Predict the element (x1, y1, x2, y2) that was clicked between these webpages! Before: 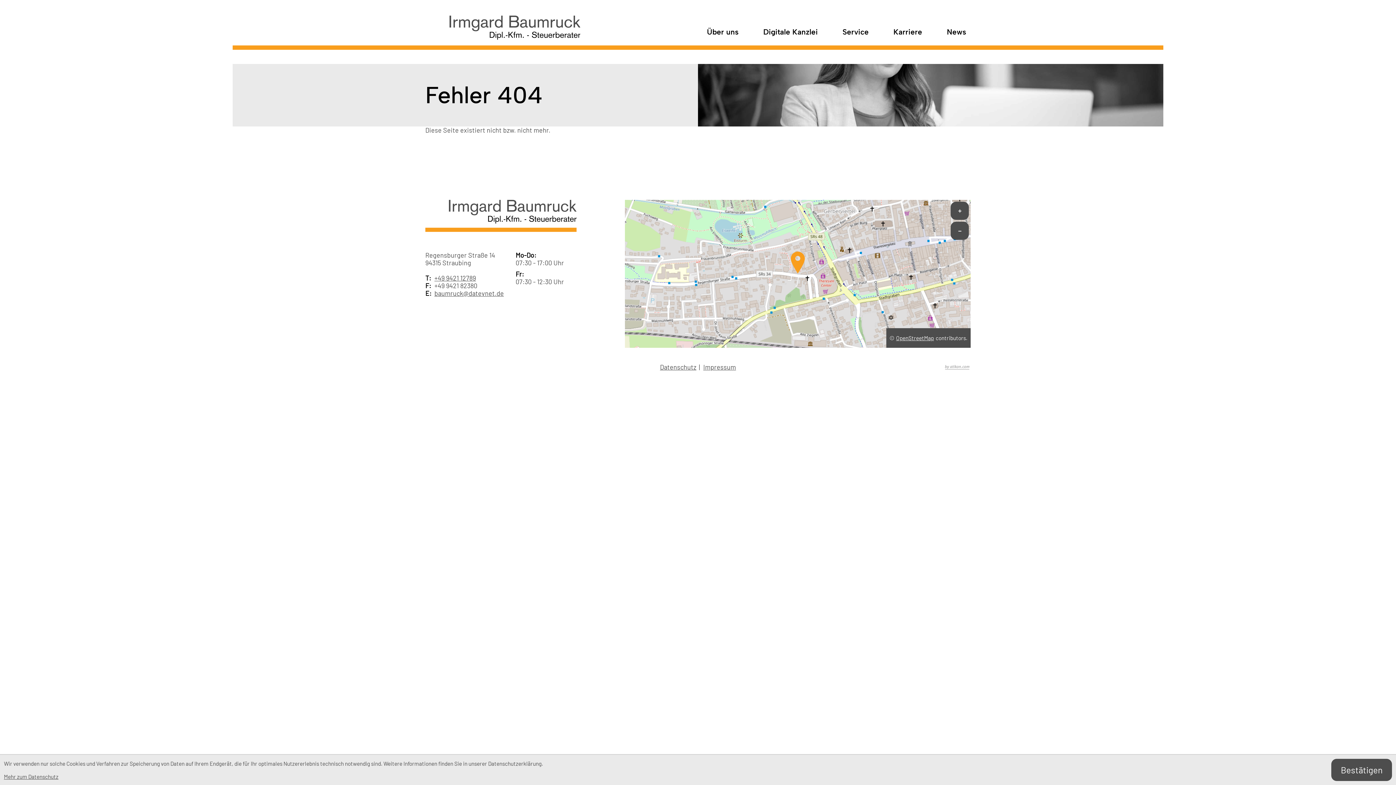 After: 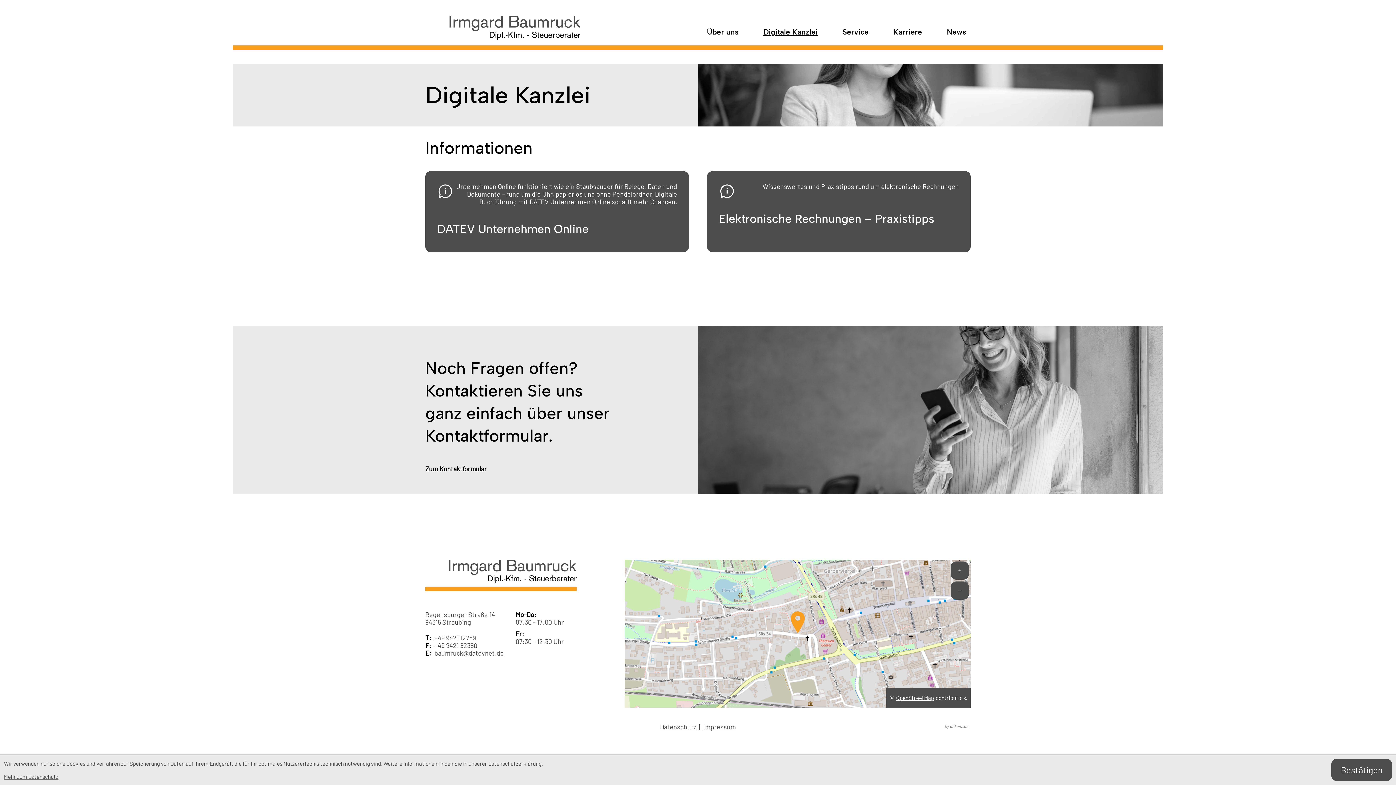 Action: label: Digitale Kanzlei bbox: (758, 23, 822, 40)